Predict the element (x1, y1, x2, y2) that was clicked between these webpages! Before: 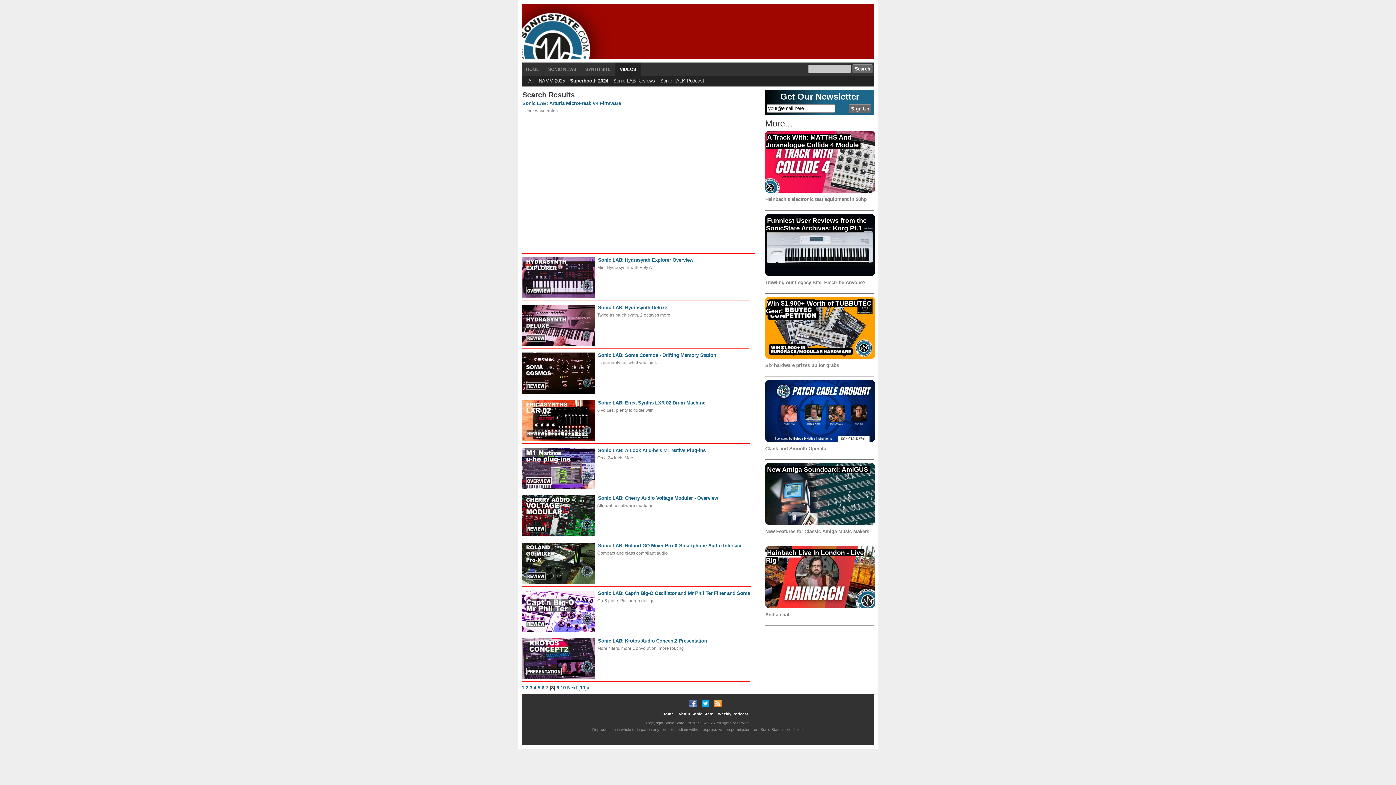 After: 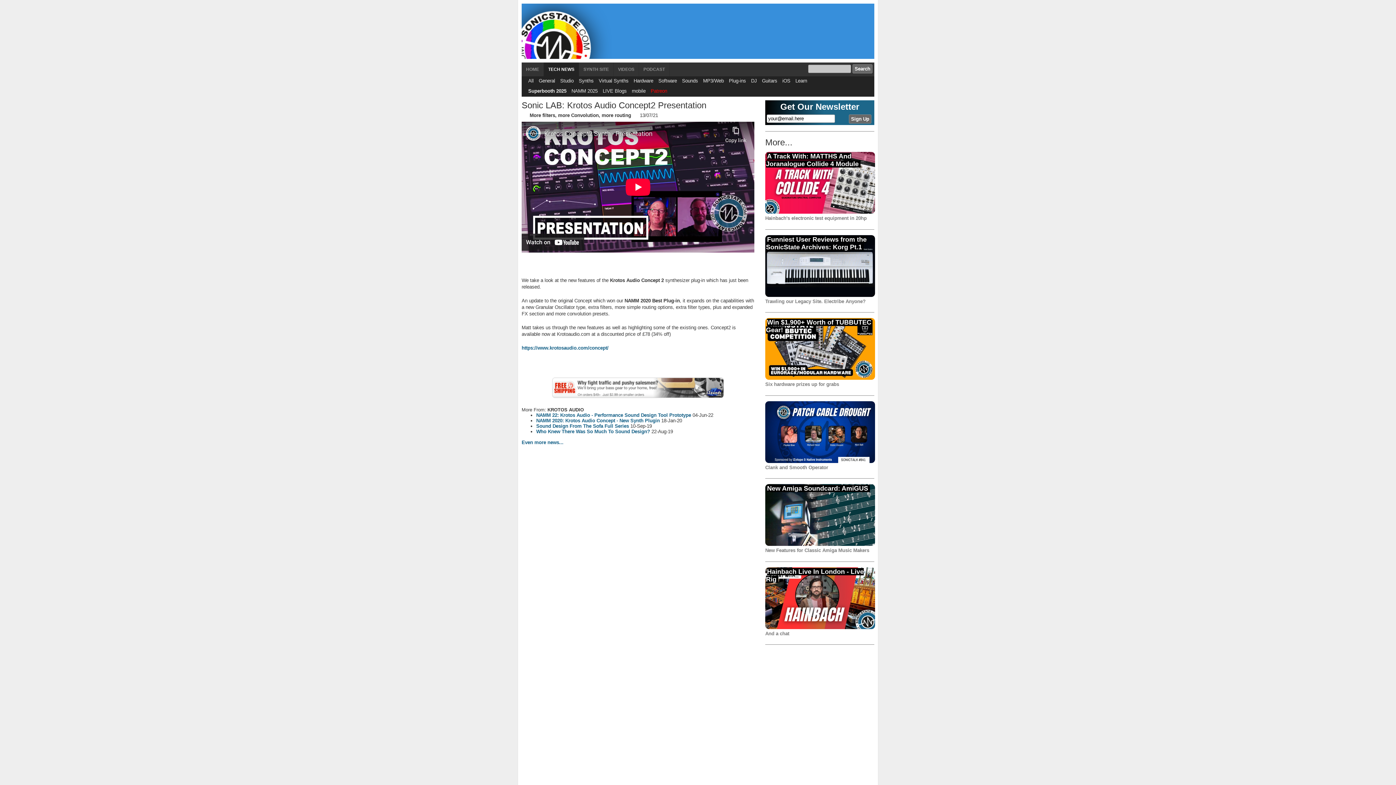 Action: label: Sonic LAB: Krotos Audio Concept2 Presentation bbox: (598, 638, 707, 644)